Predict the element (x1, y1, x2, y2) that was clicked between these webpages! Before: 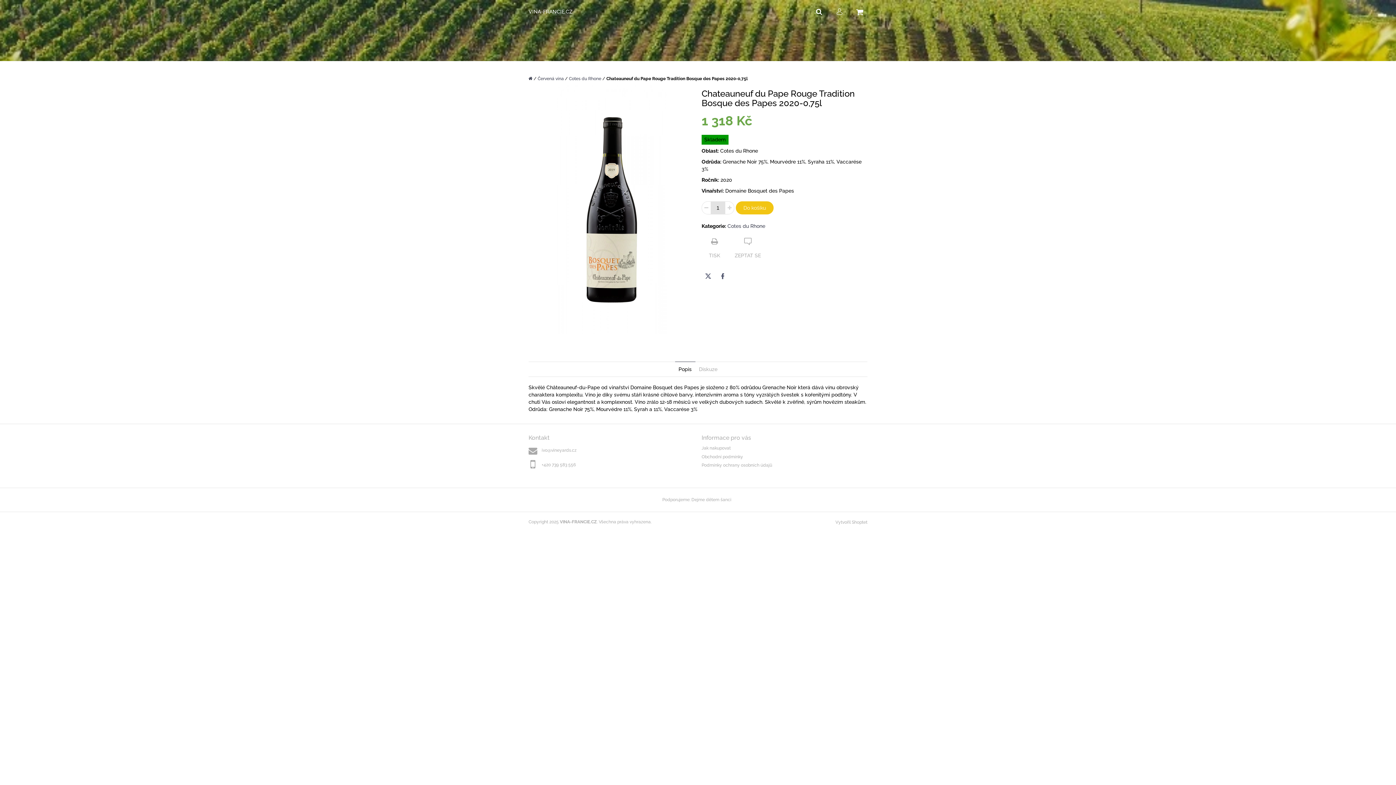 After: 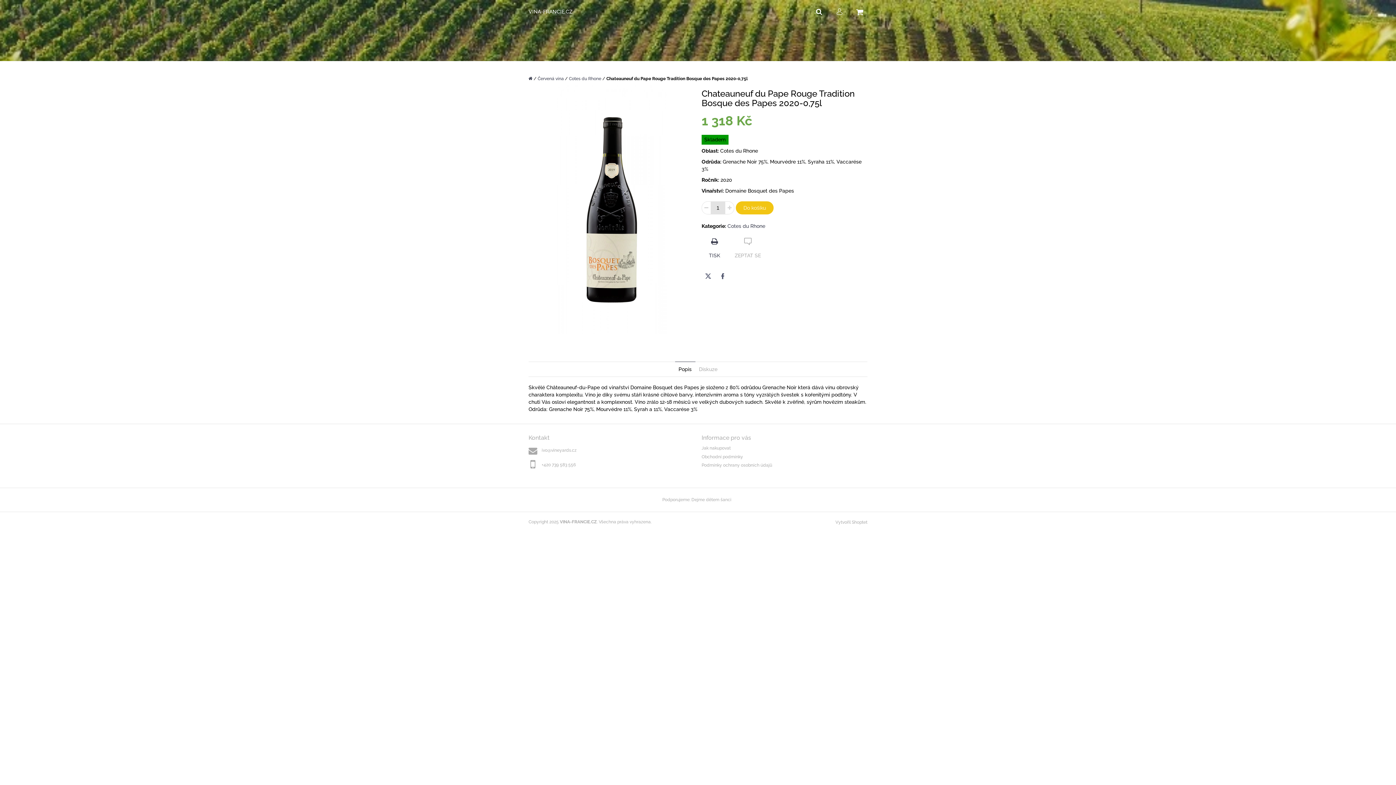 Action: bbox: (701, 237, 727, 259) label: TISK